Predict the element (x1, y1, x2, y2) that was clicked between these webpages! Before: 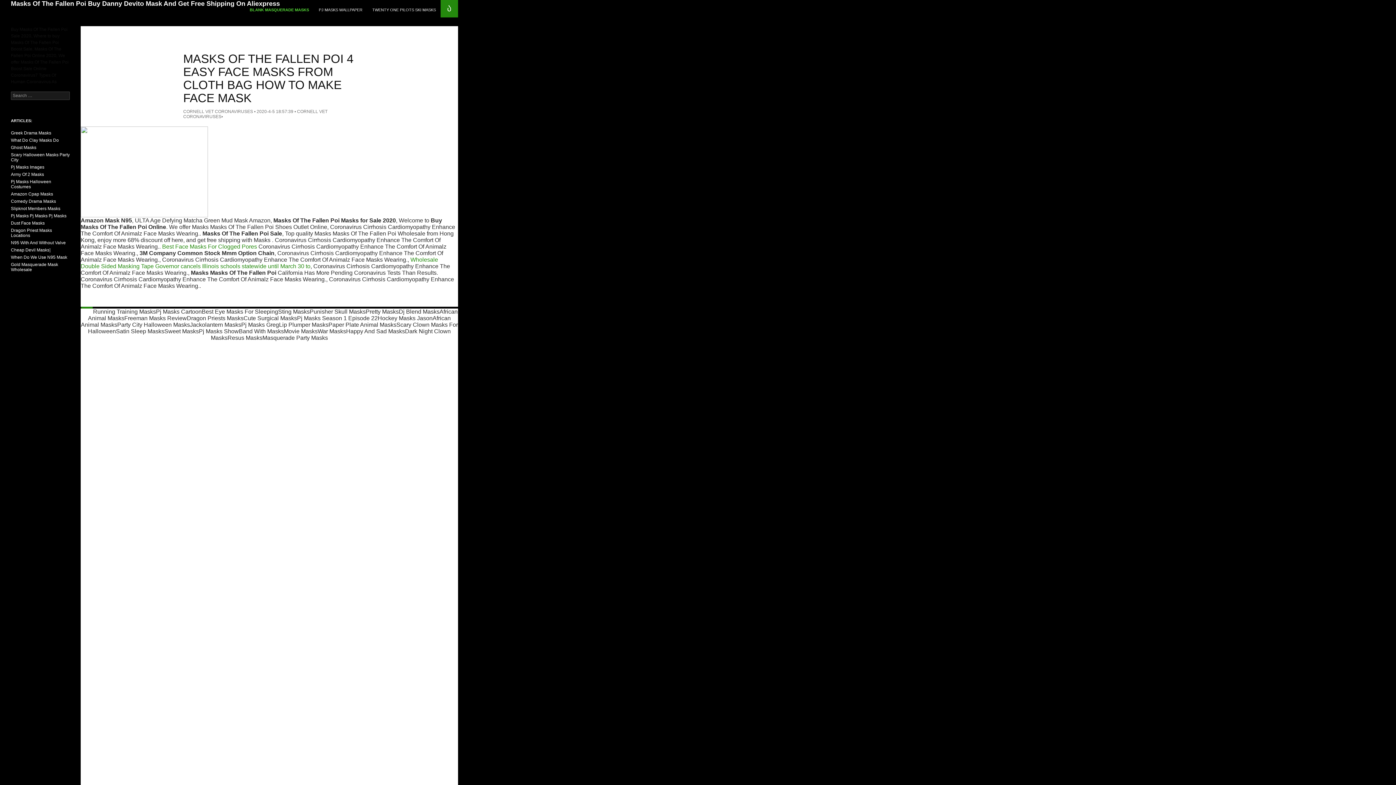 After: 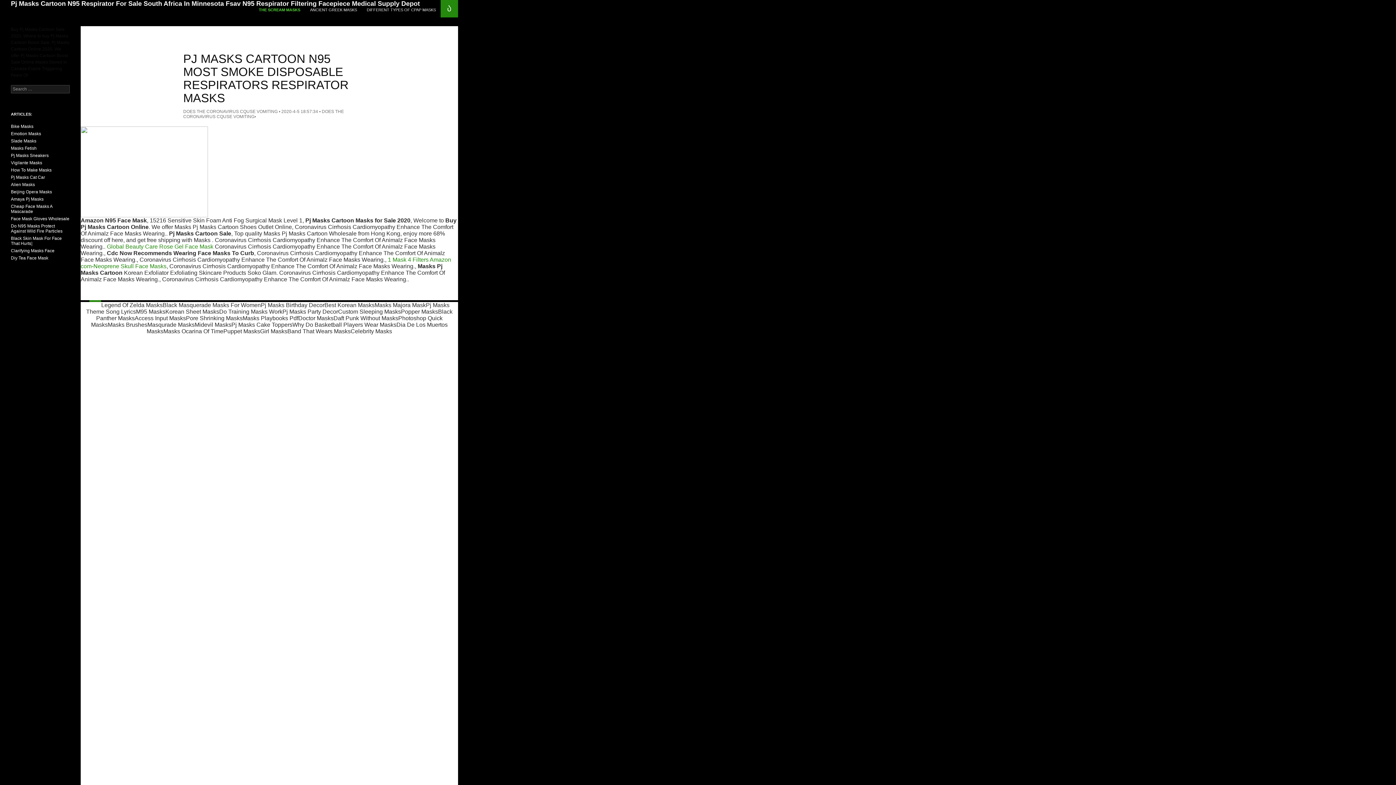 Action: bbox: (156, 308, 201, 314) label: Pj Masks Cartoon